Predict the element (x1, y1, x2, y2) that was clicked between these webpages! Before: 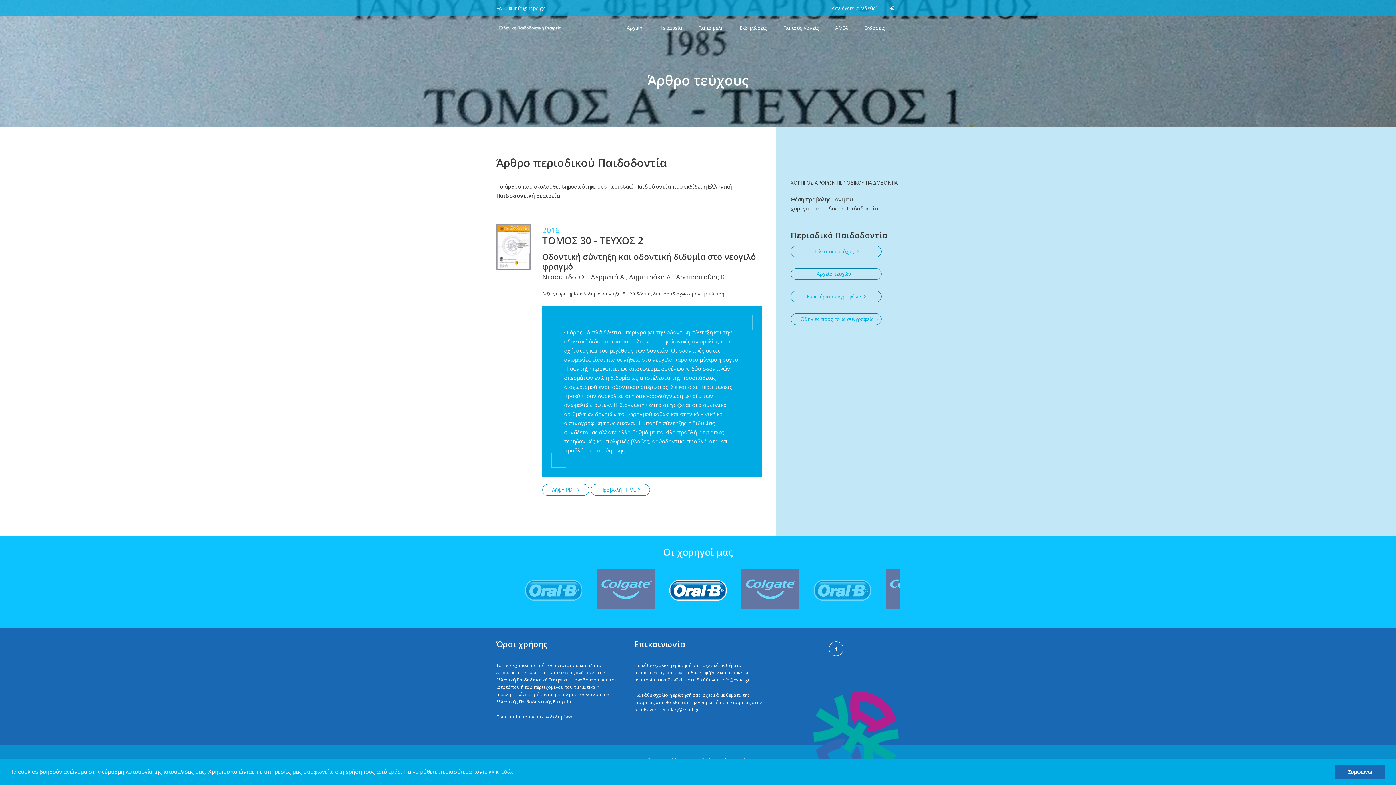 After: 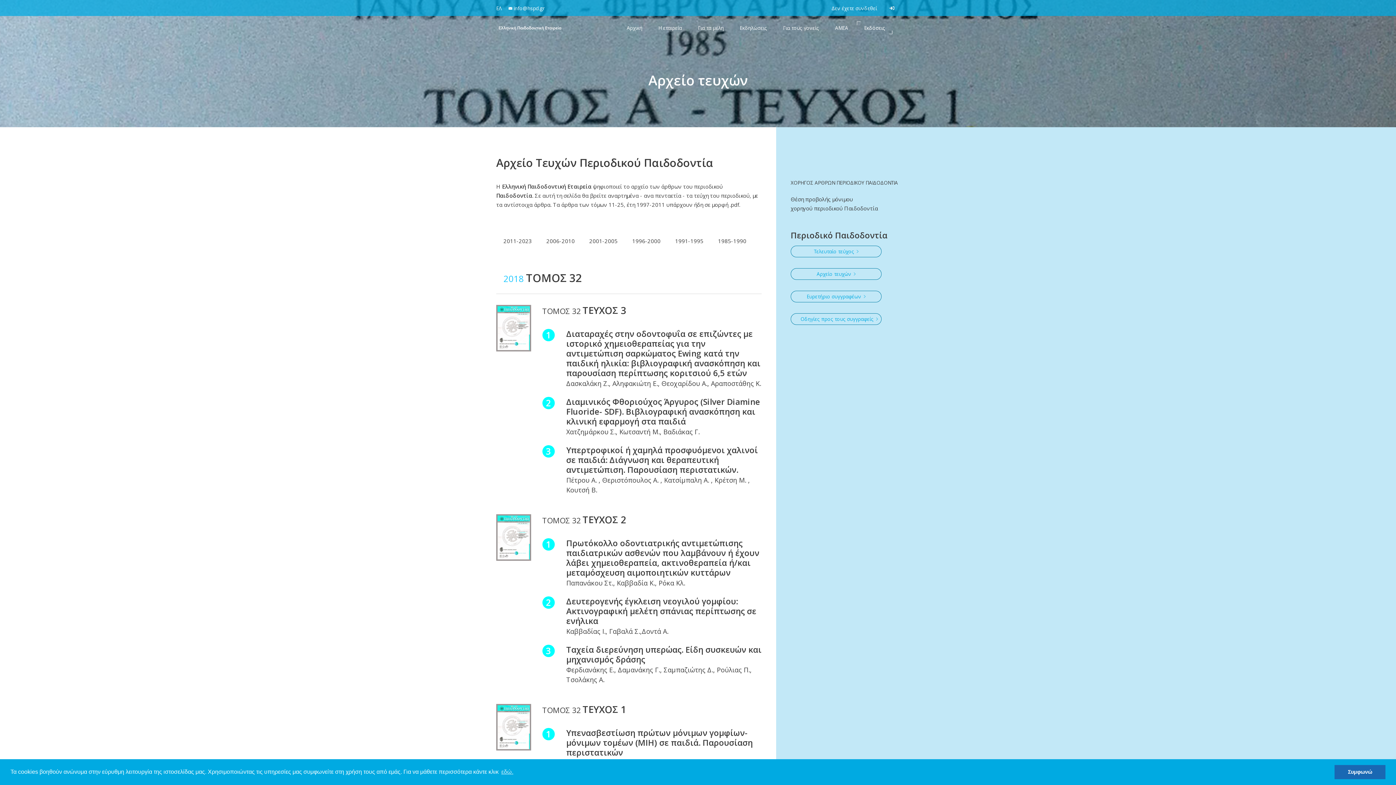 Action: bbox: (790, 268, 881, 279) label: Αρχείο τευχών 